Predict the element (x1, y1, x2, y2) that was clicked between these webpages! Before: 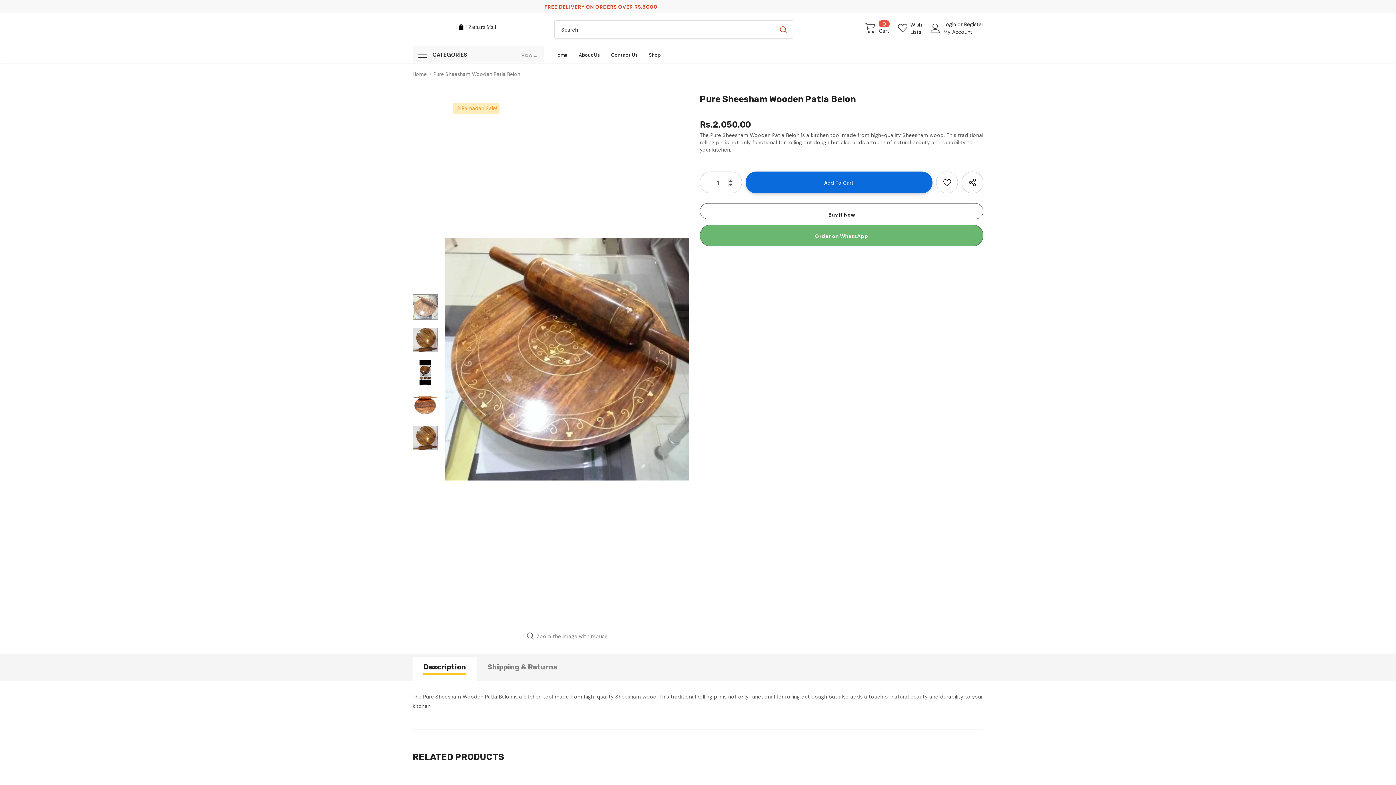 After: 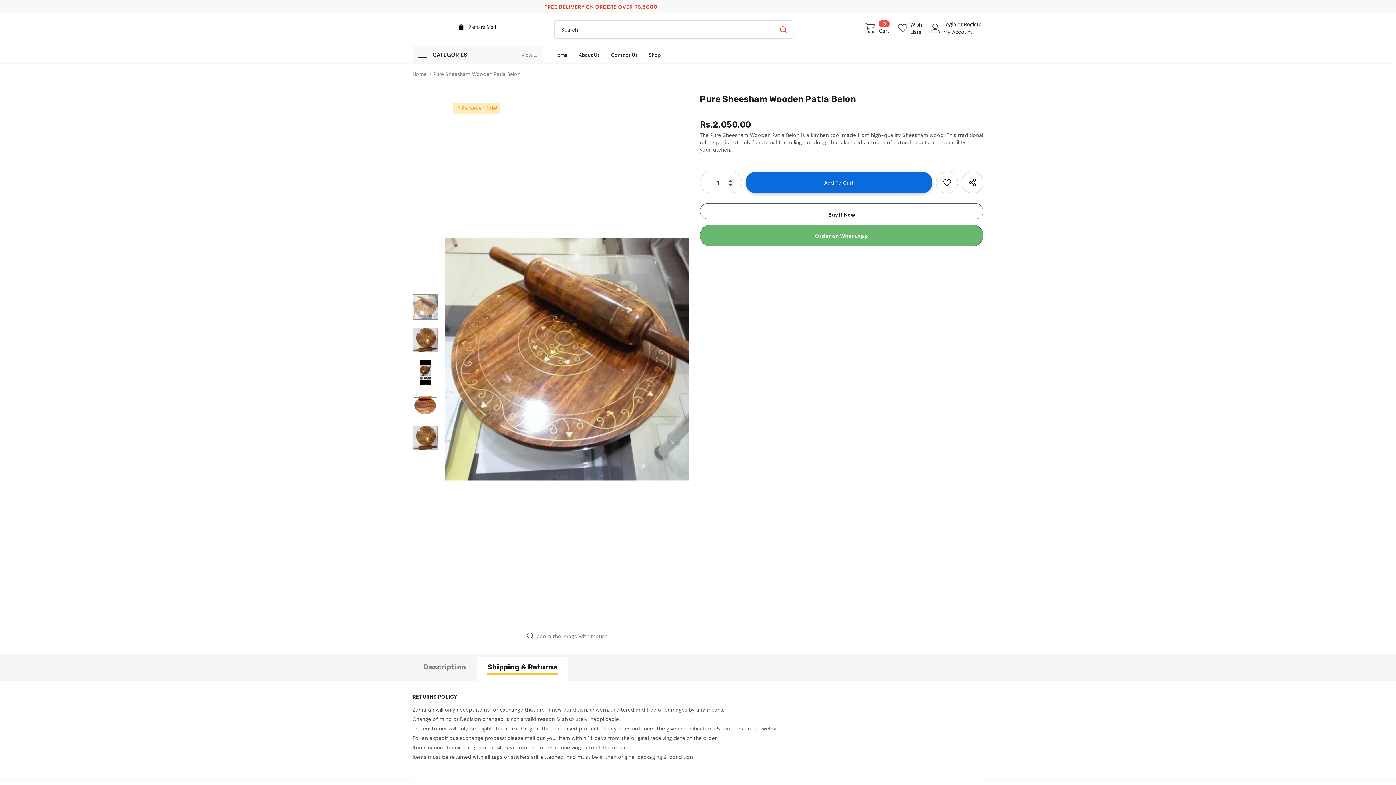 Action: label: Shipping & Returns bbox: (476, 657, 568, 681)